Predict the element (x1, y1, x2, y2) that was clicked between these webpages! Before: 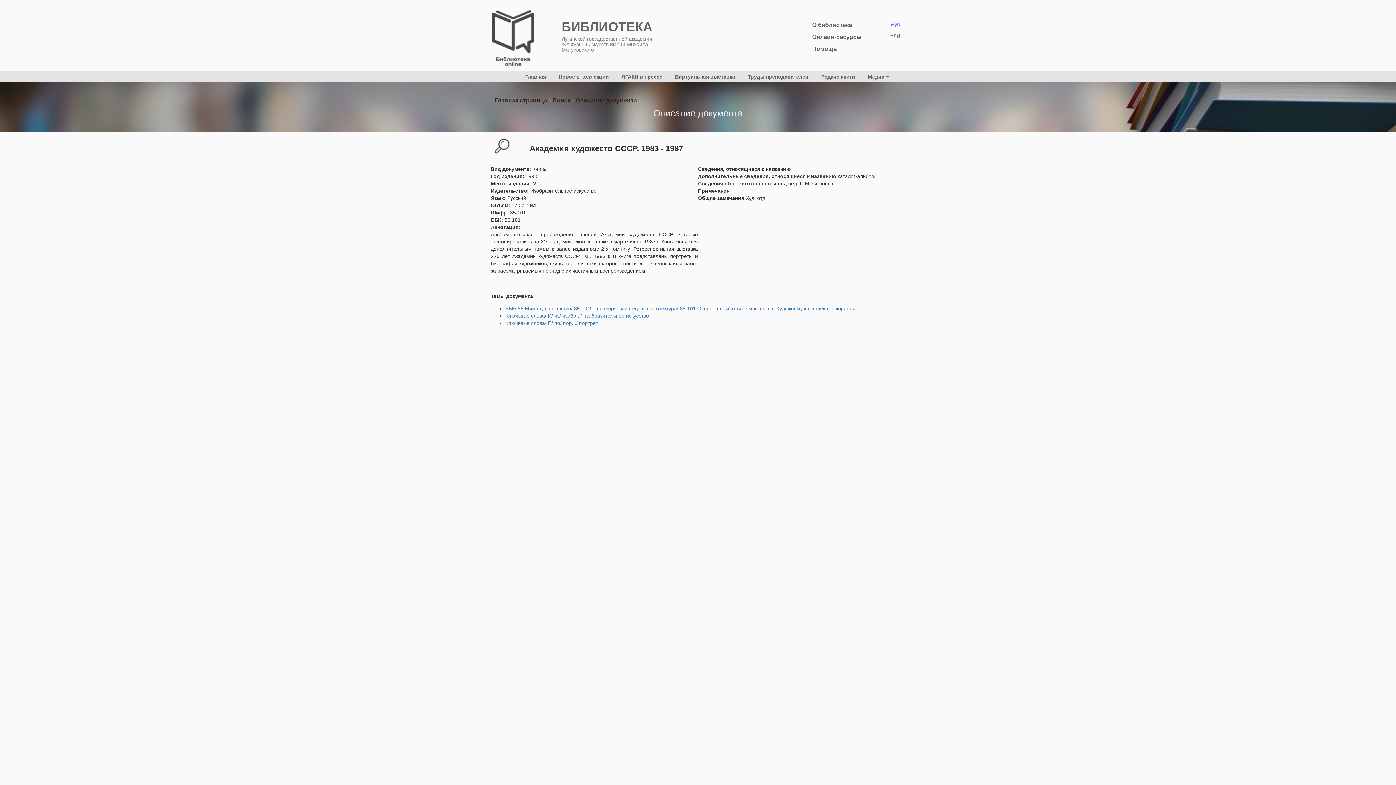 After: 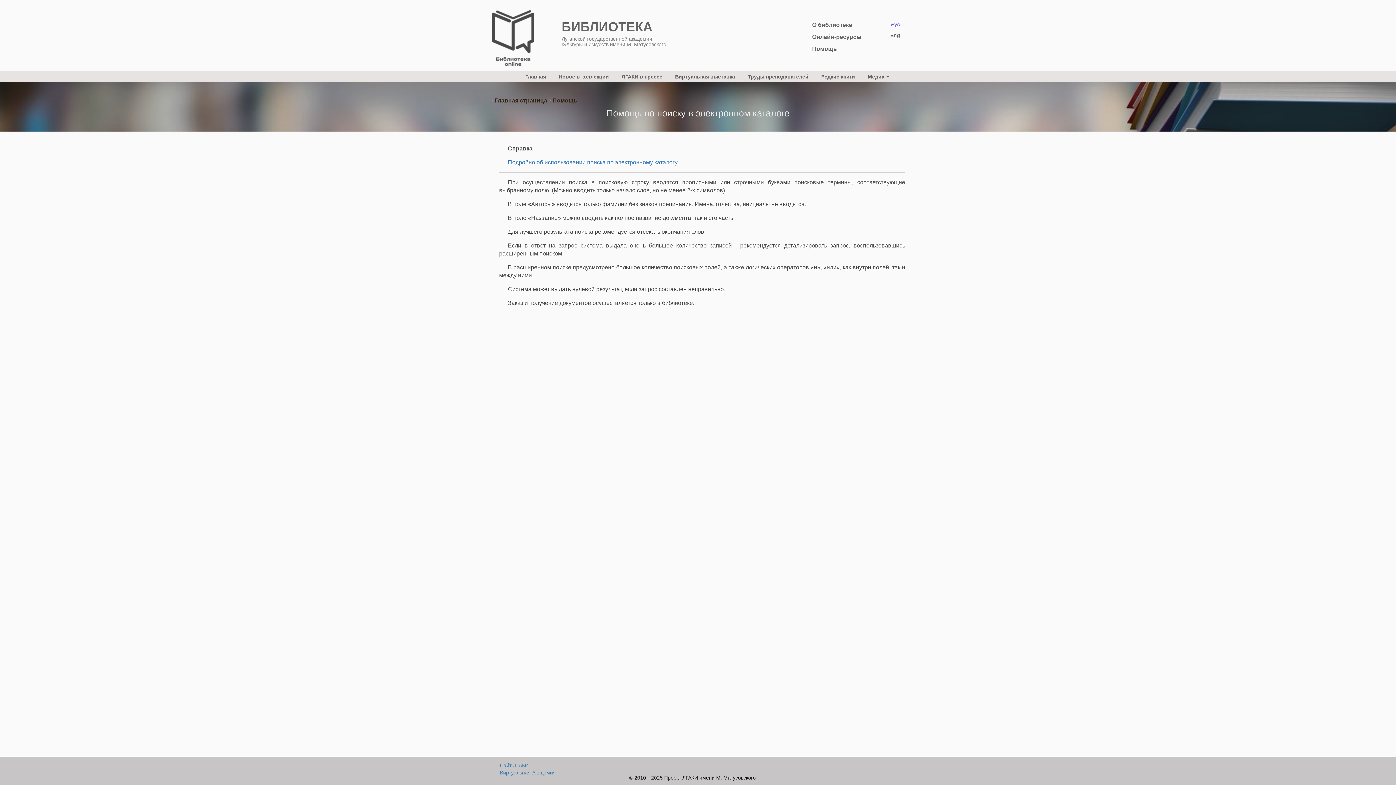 Action: bbox: (812, 45, 837, 52) label: Помощь